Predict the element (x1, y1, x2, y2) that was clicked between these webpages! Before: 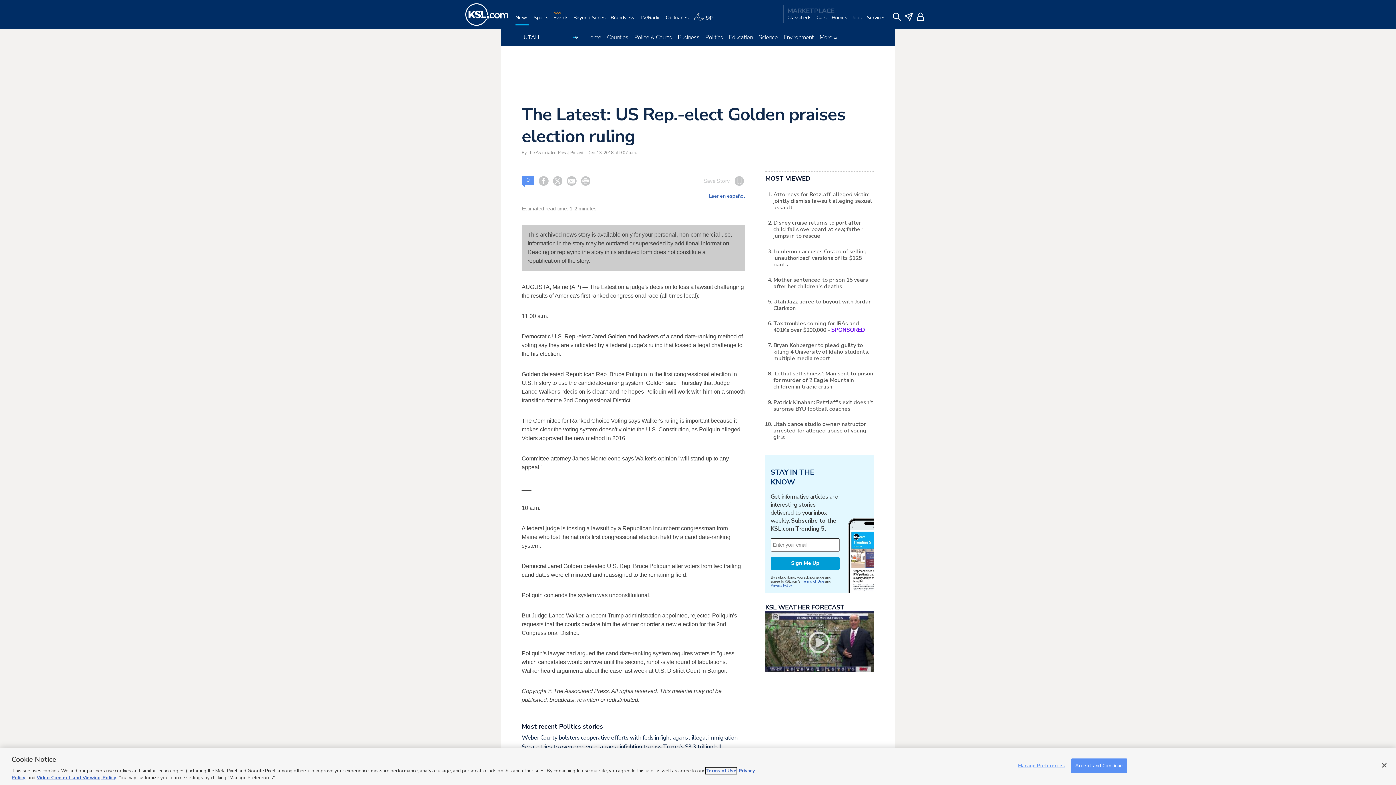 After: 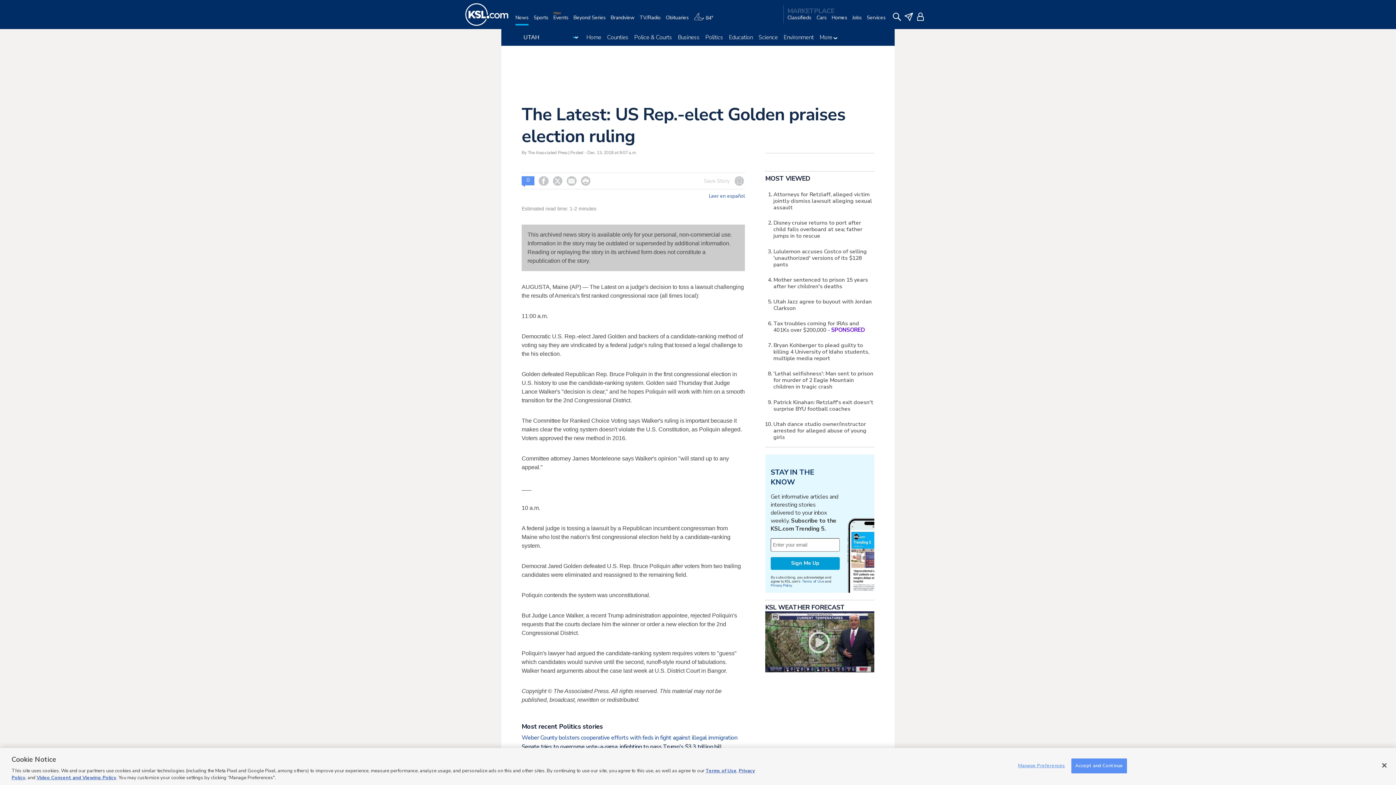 Action: bbox: (521, 734, 737, 742) label: Weber County bolsters cooperative efforts with feds in fight against illegal immigration